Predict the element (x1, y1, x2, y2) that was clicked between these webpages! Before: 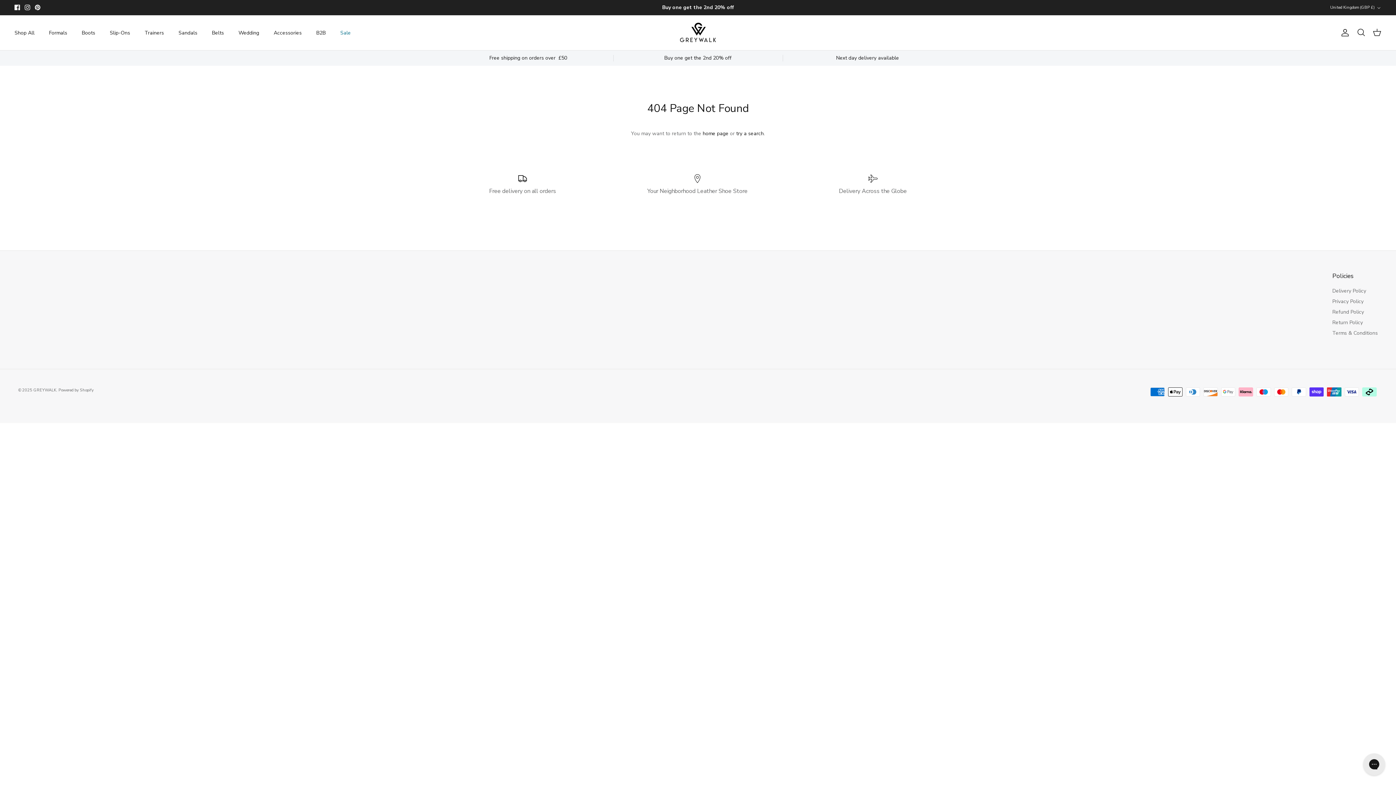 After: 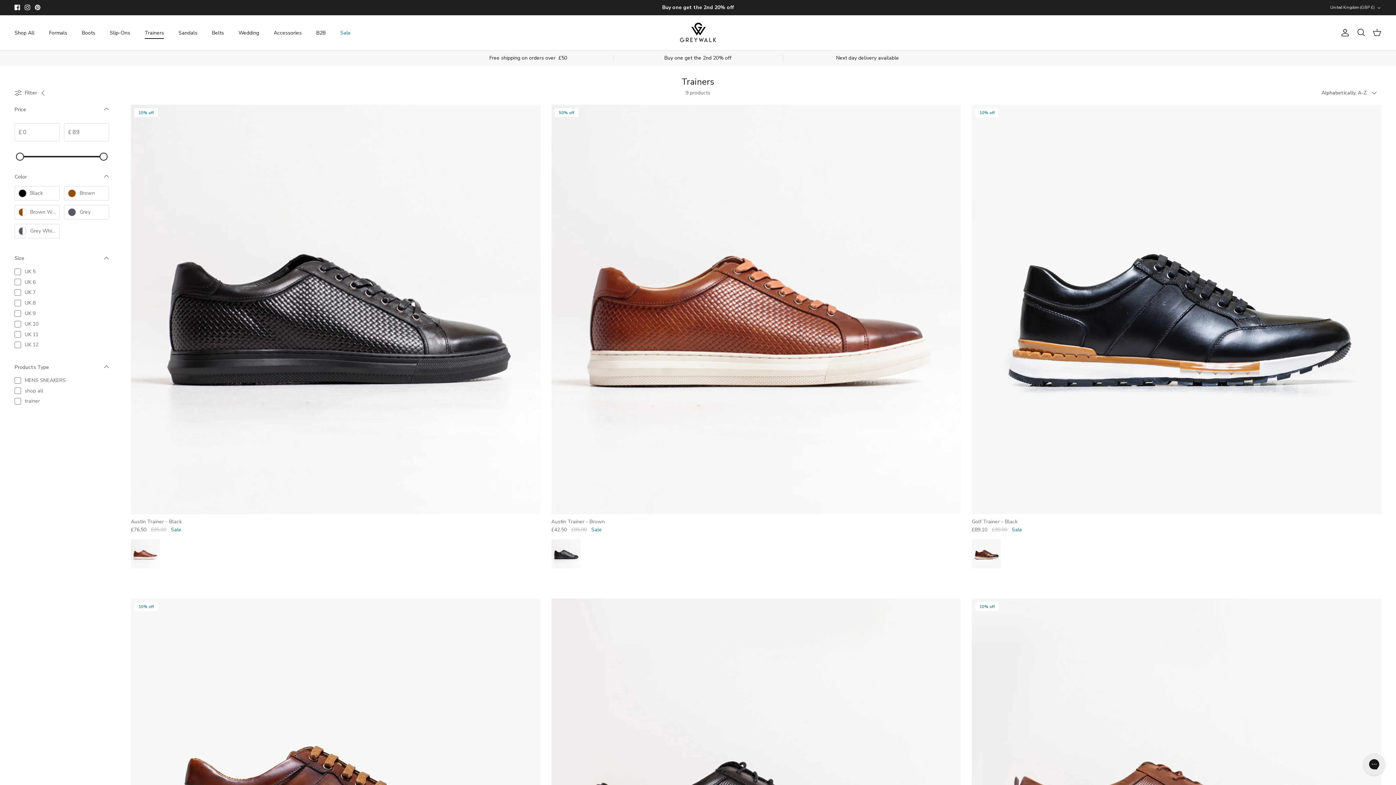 Action: bbox: (138, 20, 170, 44) label: Trainers